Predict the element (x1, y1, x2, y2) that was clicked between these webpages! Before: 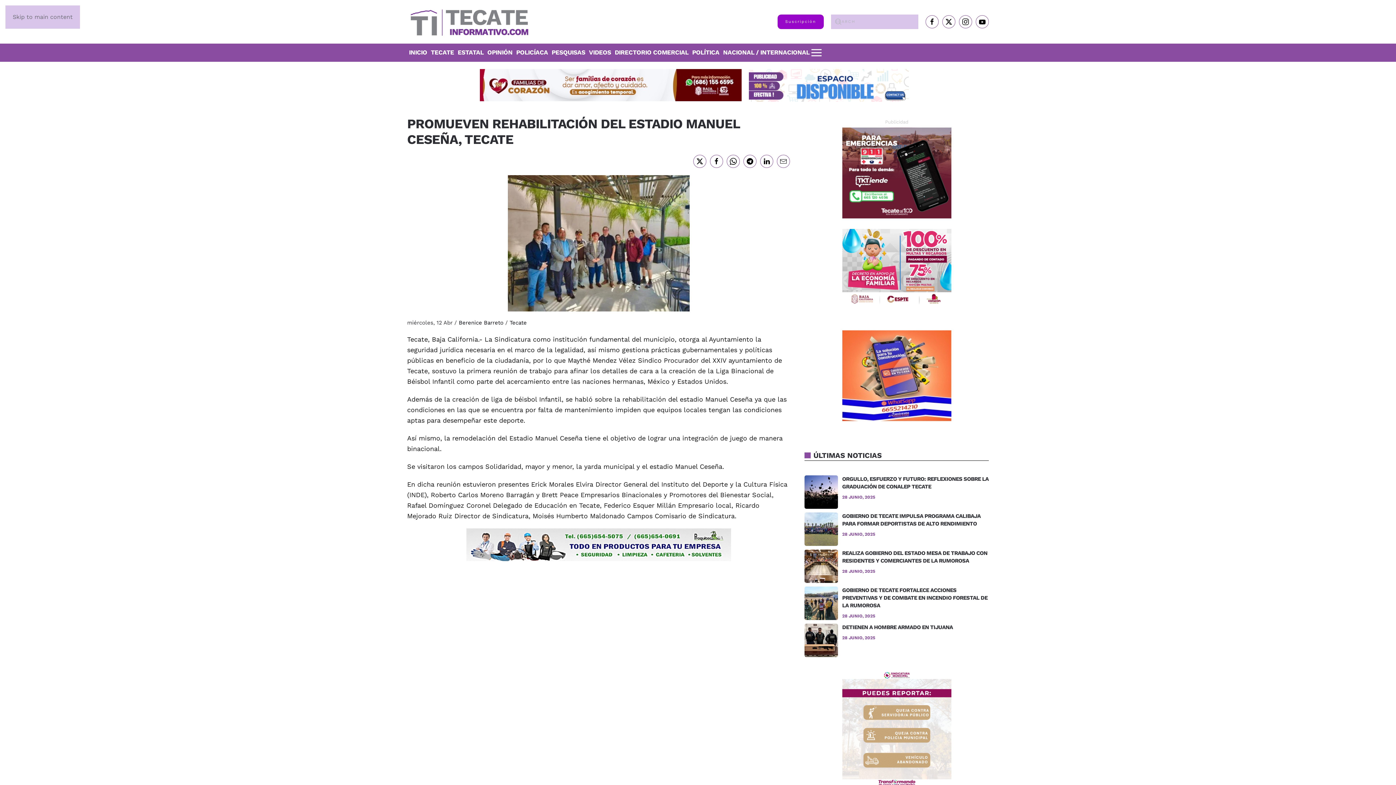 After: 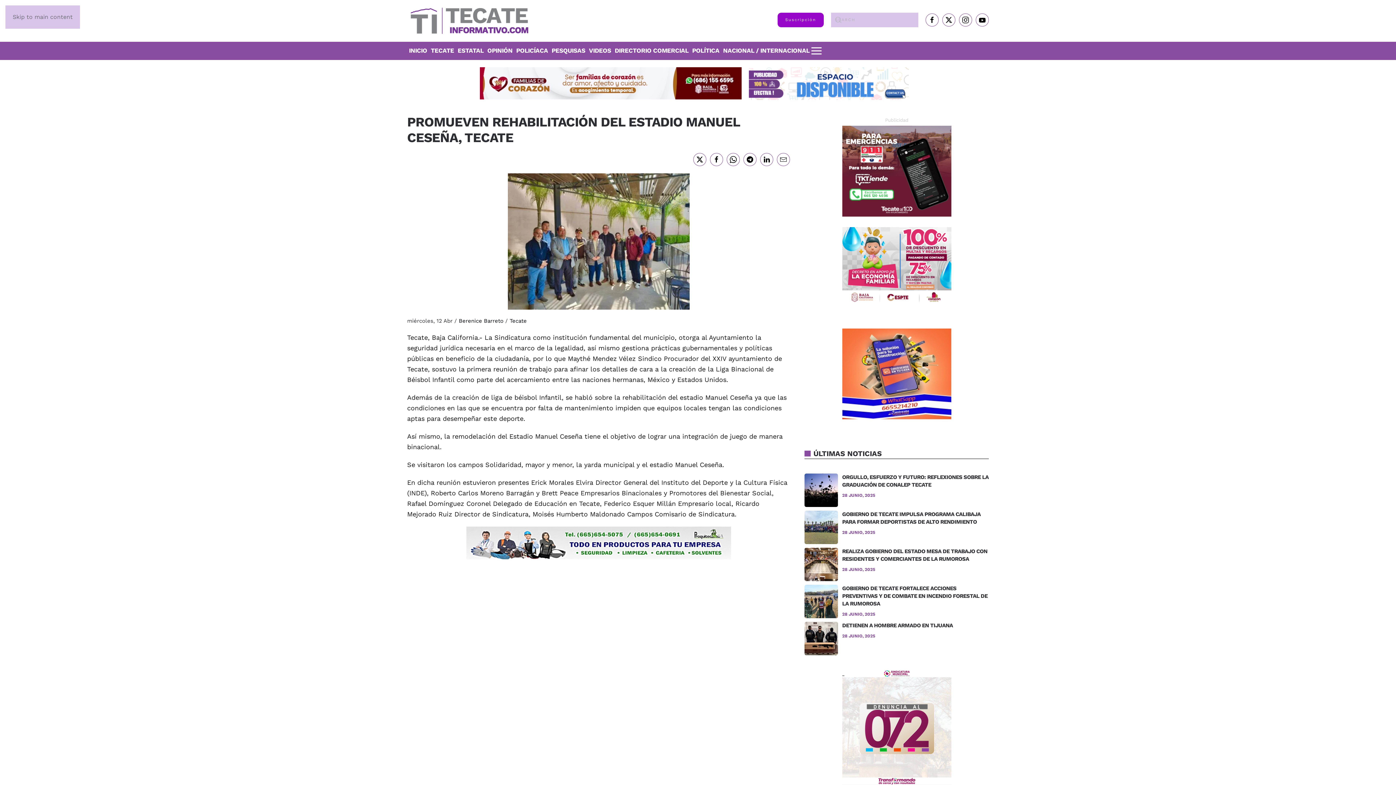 Action: bbox: (842, 671, 951, 787) label:  